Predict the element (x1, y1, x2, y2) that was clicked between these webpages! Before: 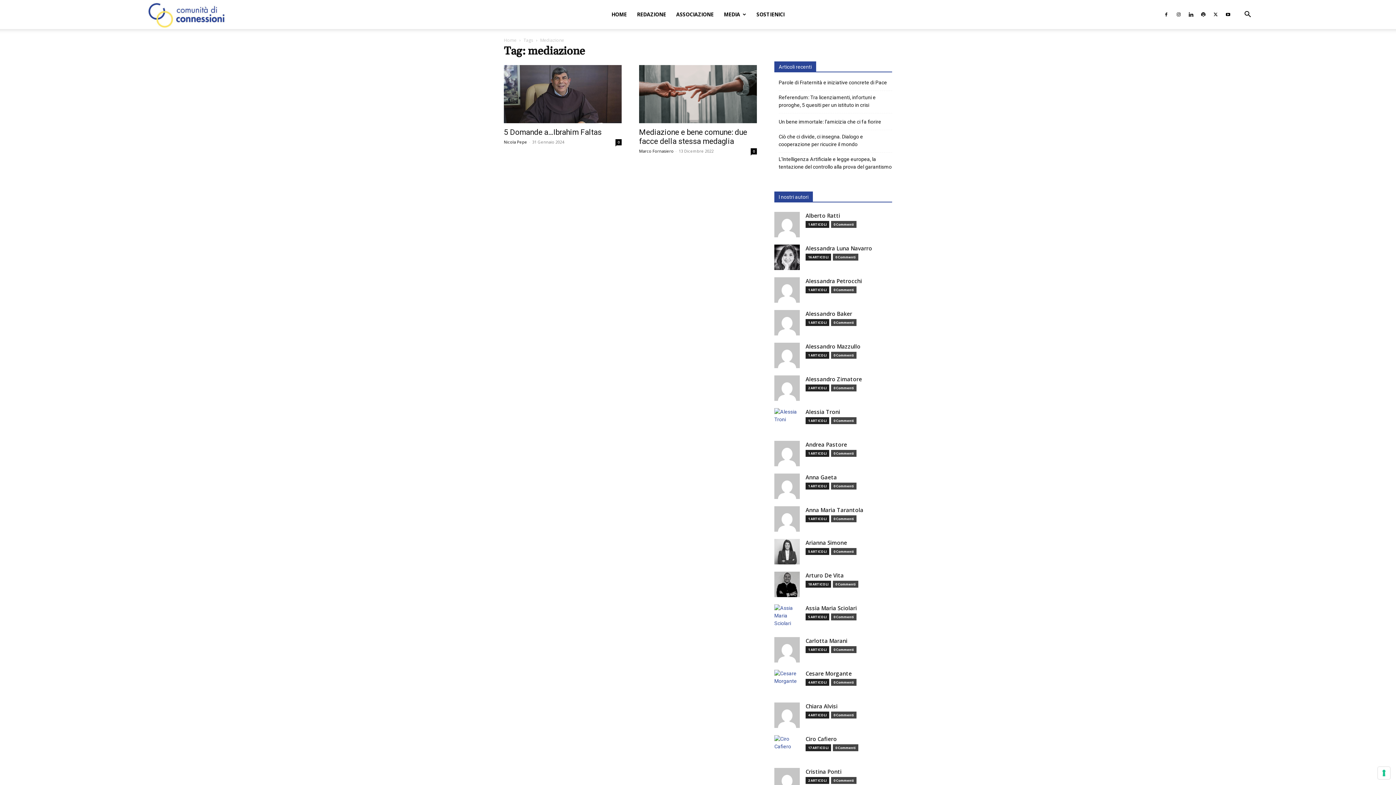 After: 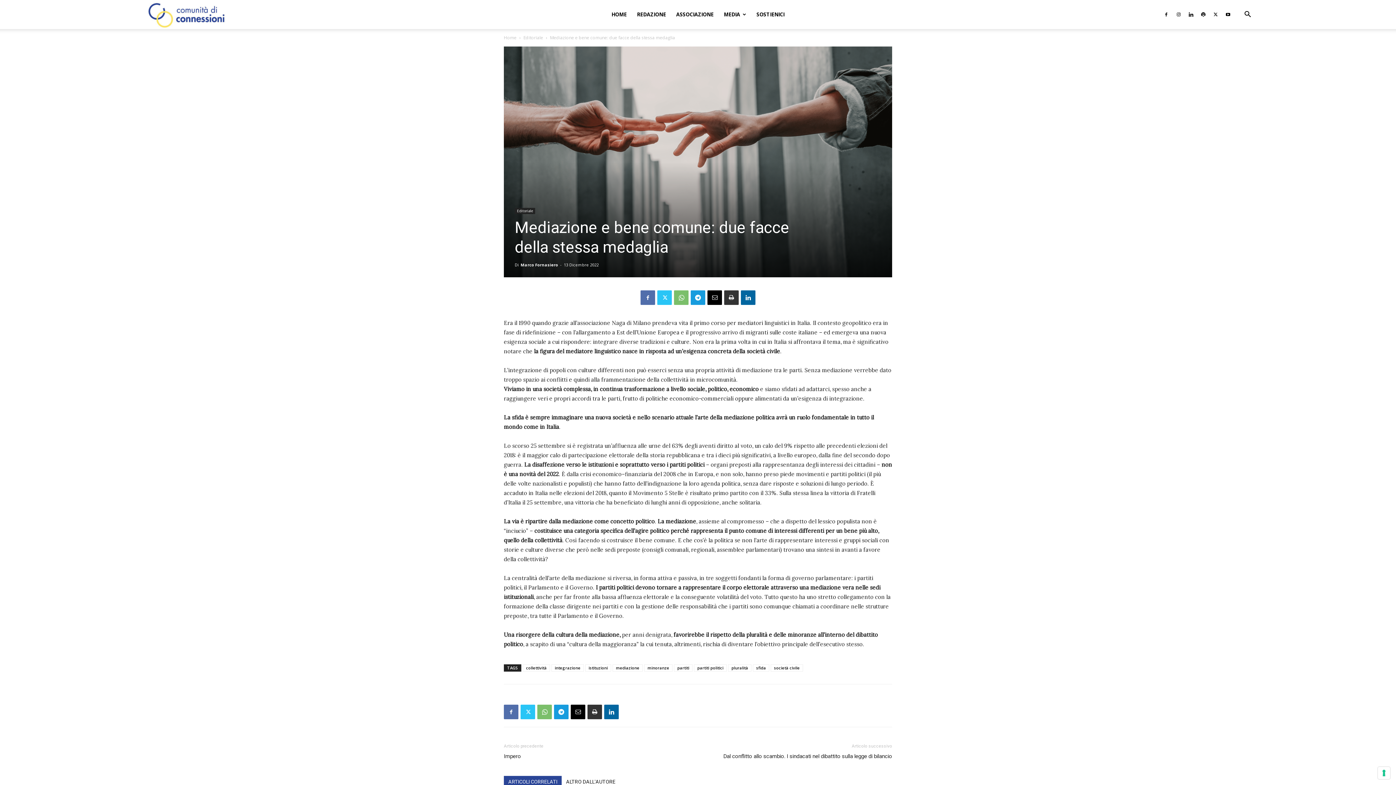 Action: bbox: (639, 65, 757, 123)